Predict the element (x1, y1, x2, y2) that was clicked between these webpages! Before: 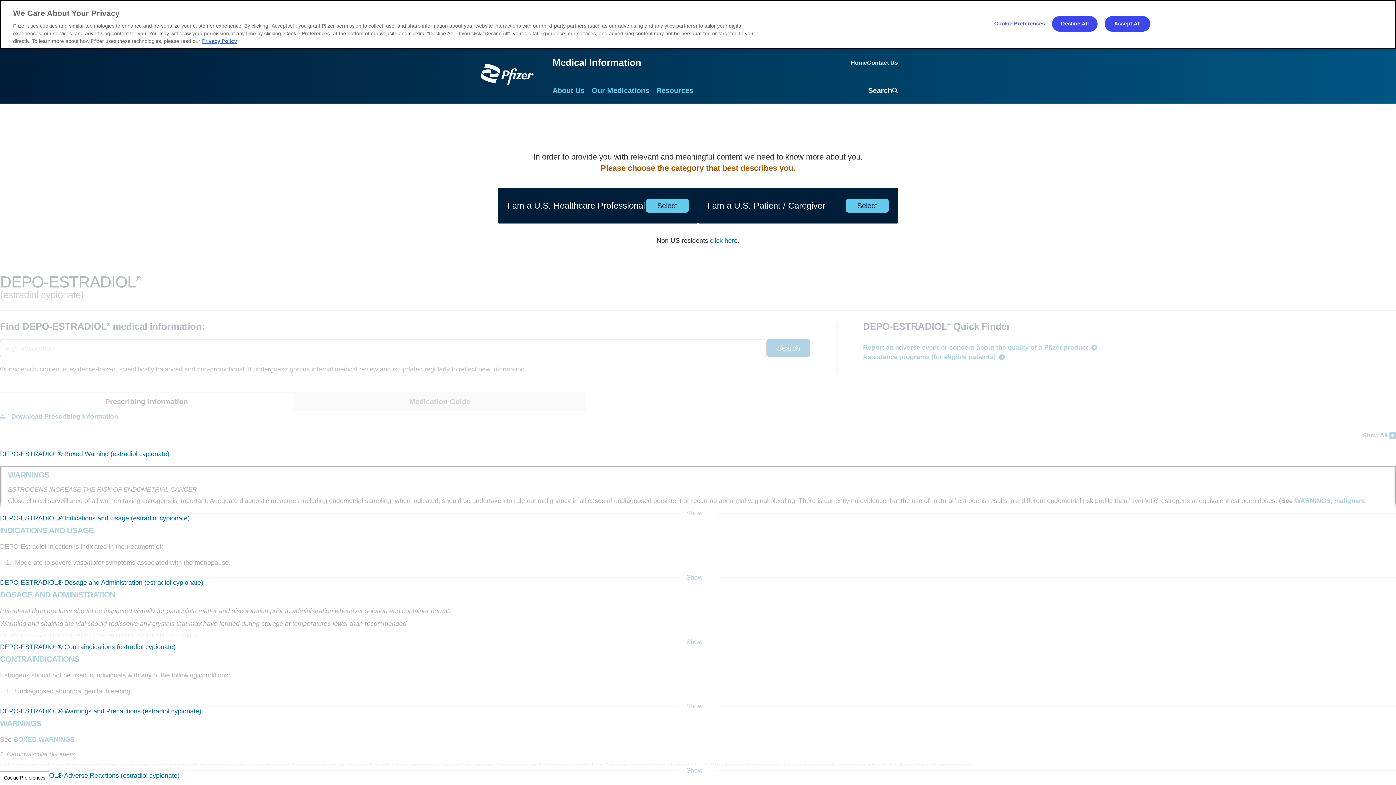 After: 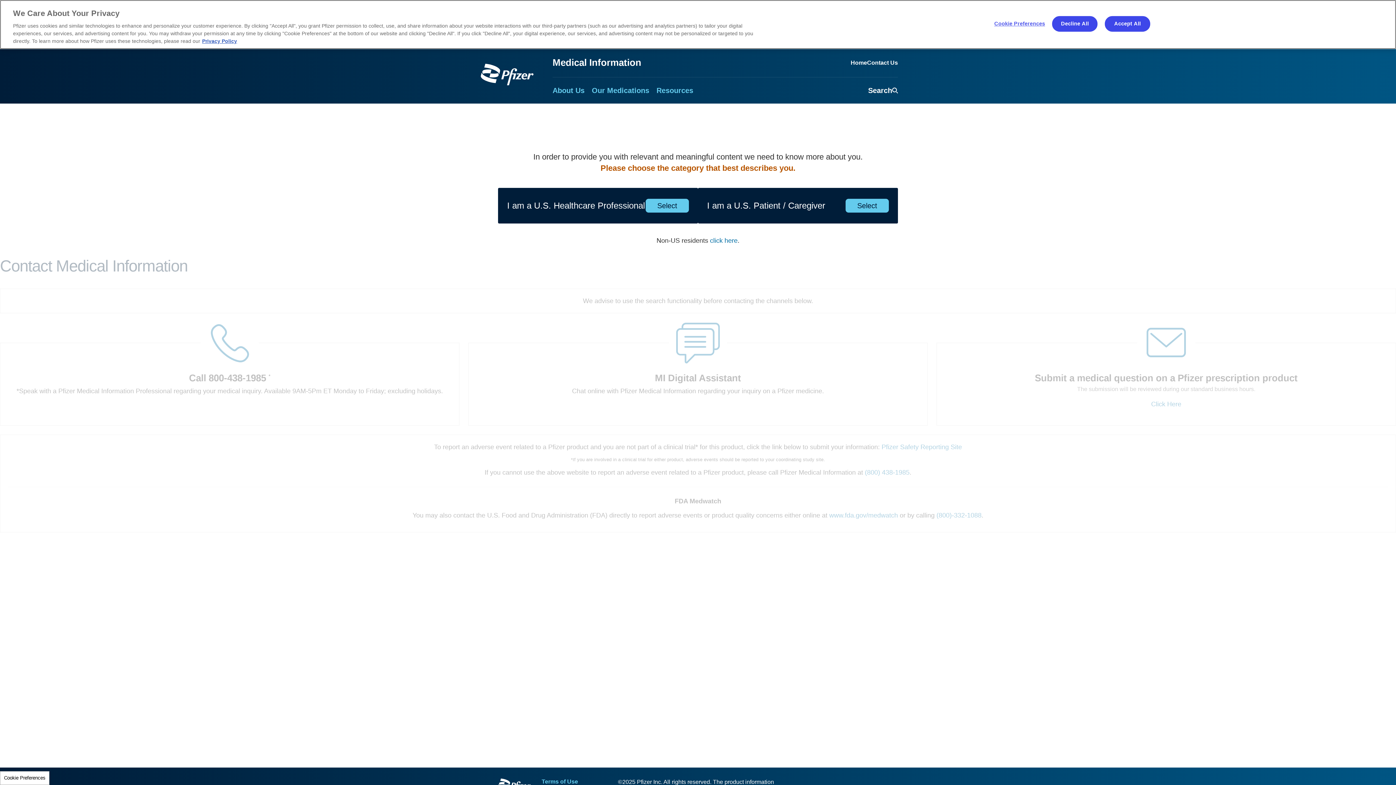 Action: bbox: (867, 59, 898, 66) label: Contact Us